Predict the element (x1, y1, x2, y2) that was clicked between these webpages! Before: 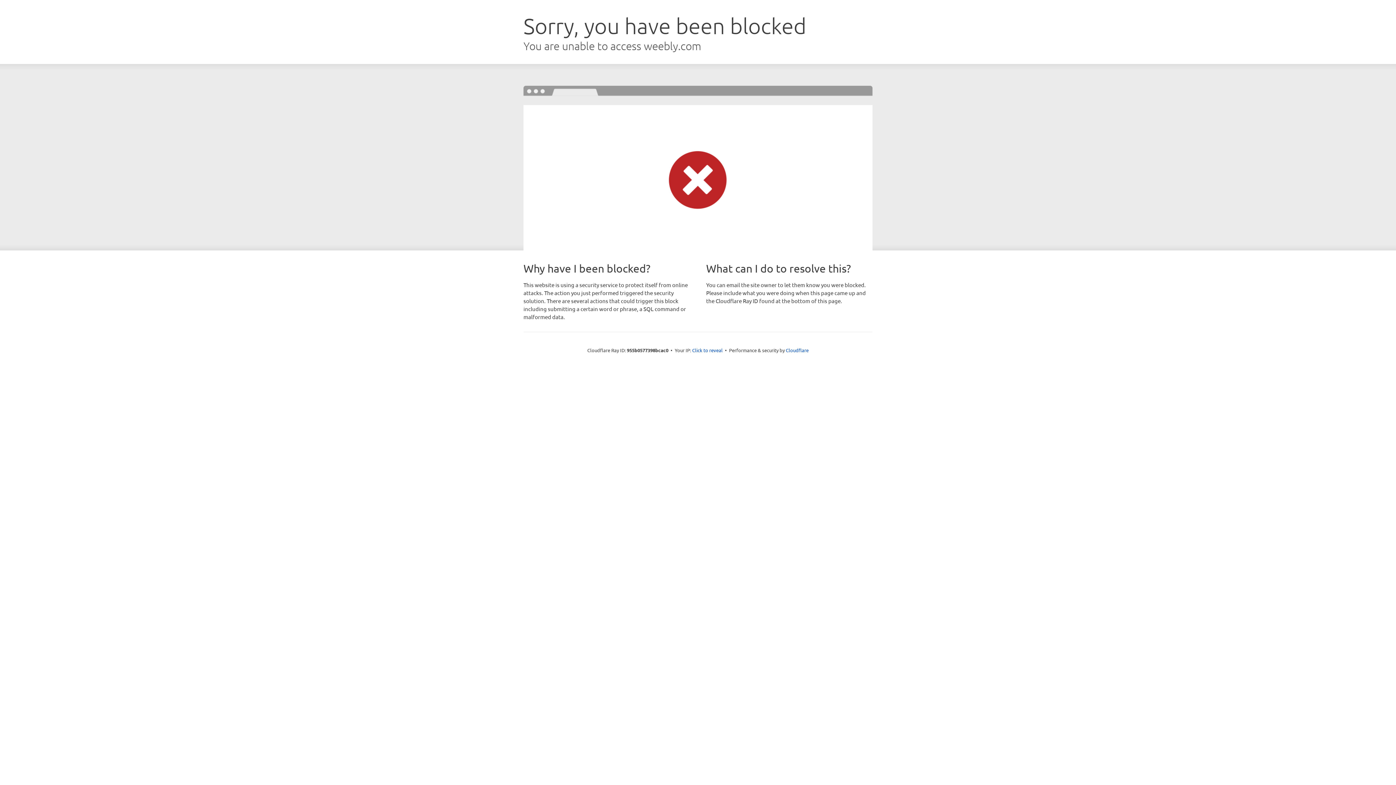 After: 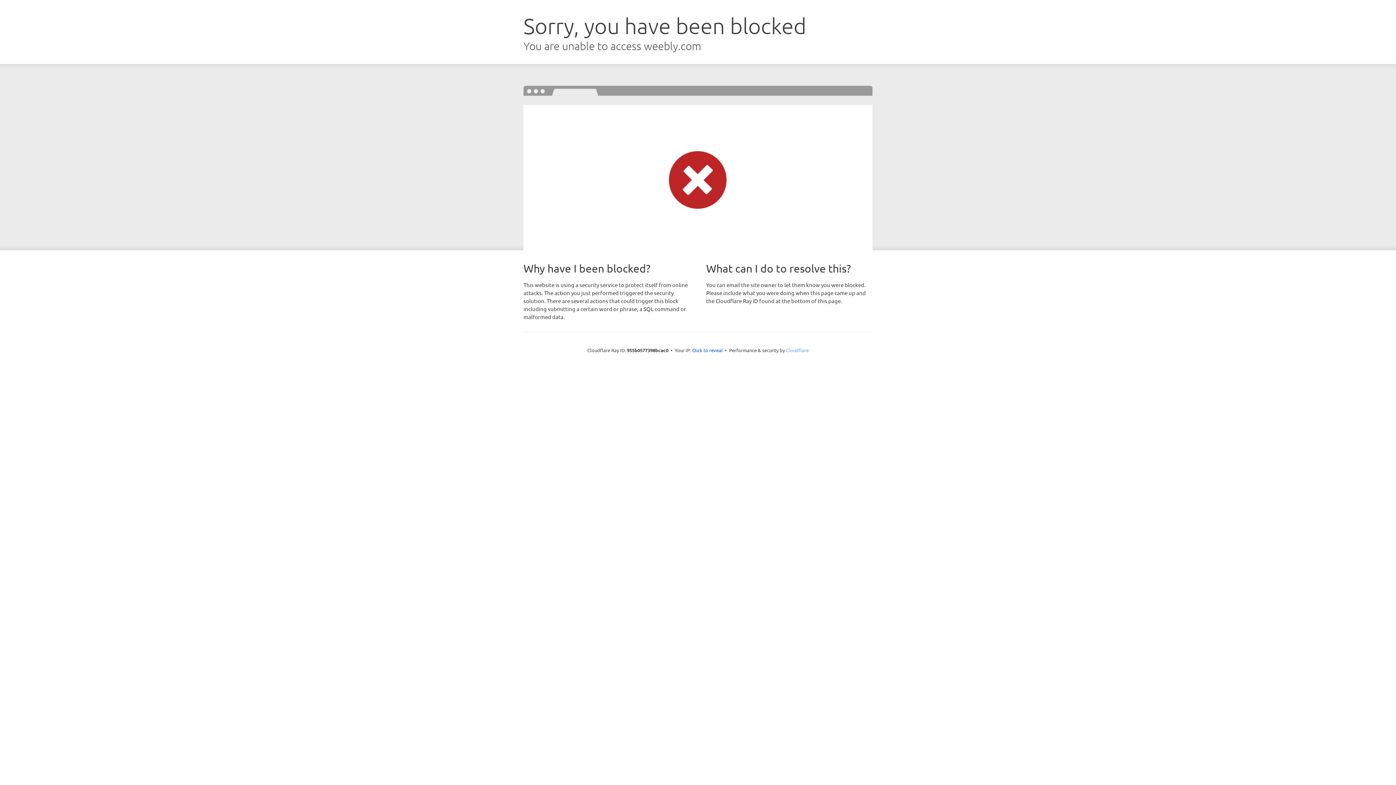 Action: bbox: (786, 347, 808, 353) label: Cloudflare